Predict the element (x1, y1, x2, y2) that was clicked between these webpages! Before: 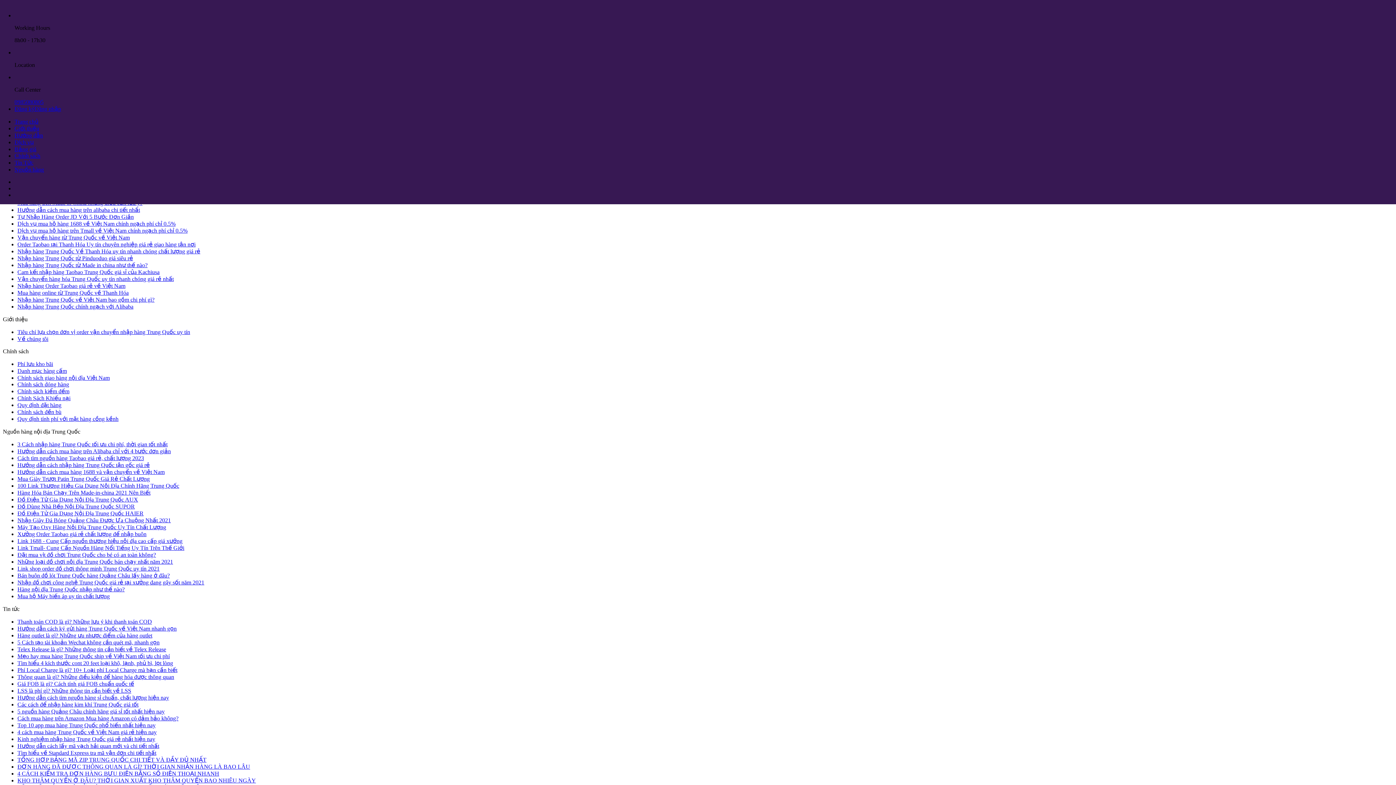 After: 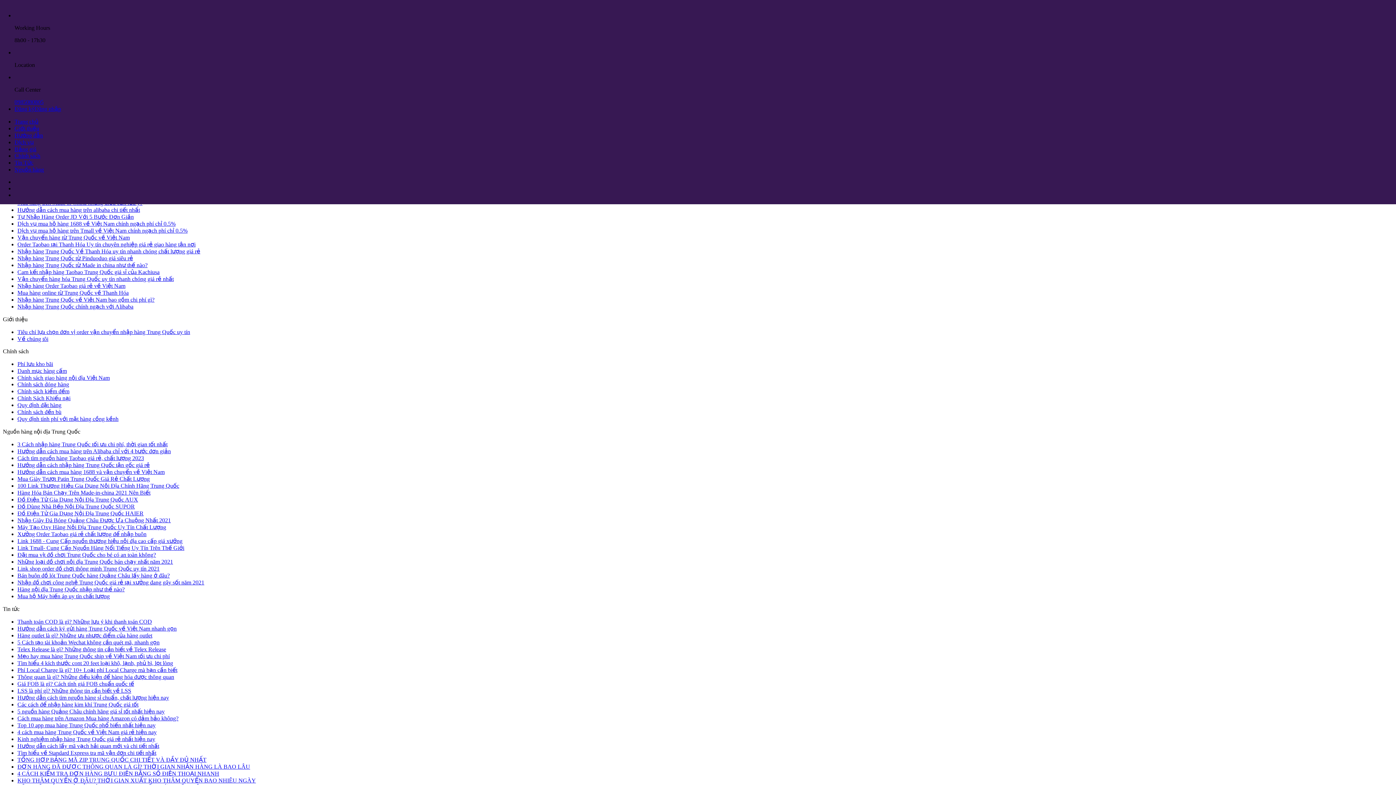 Action: bbox: (17, 694, 169, 701) label: Hướng dẫn cách tìm nguồn hàng sỉ chuẩn, chất lượng hiện nay